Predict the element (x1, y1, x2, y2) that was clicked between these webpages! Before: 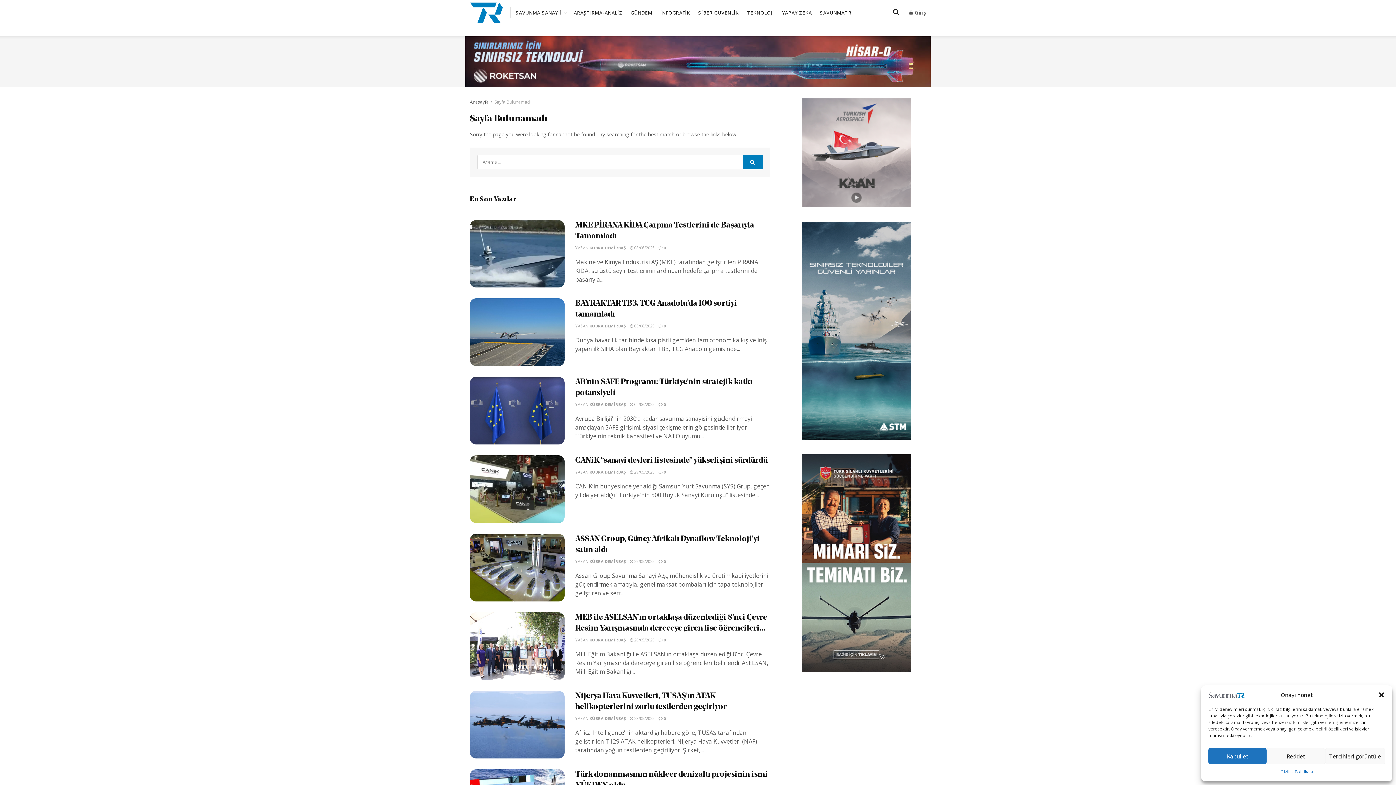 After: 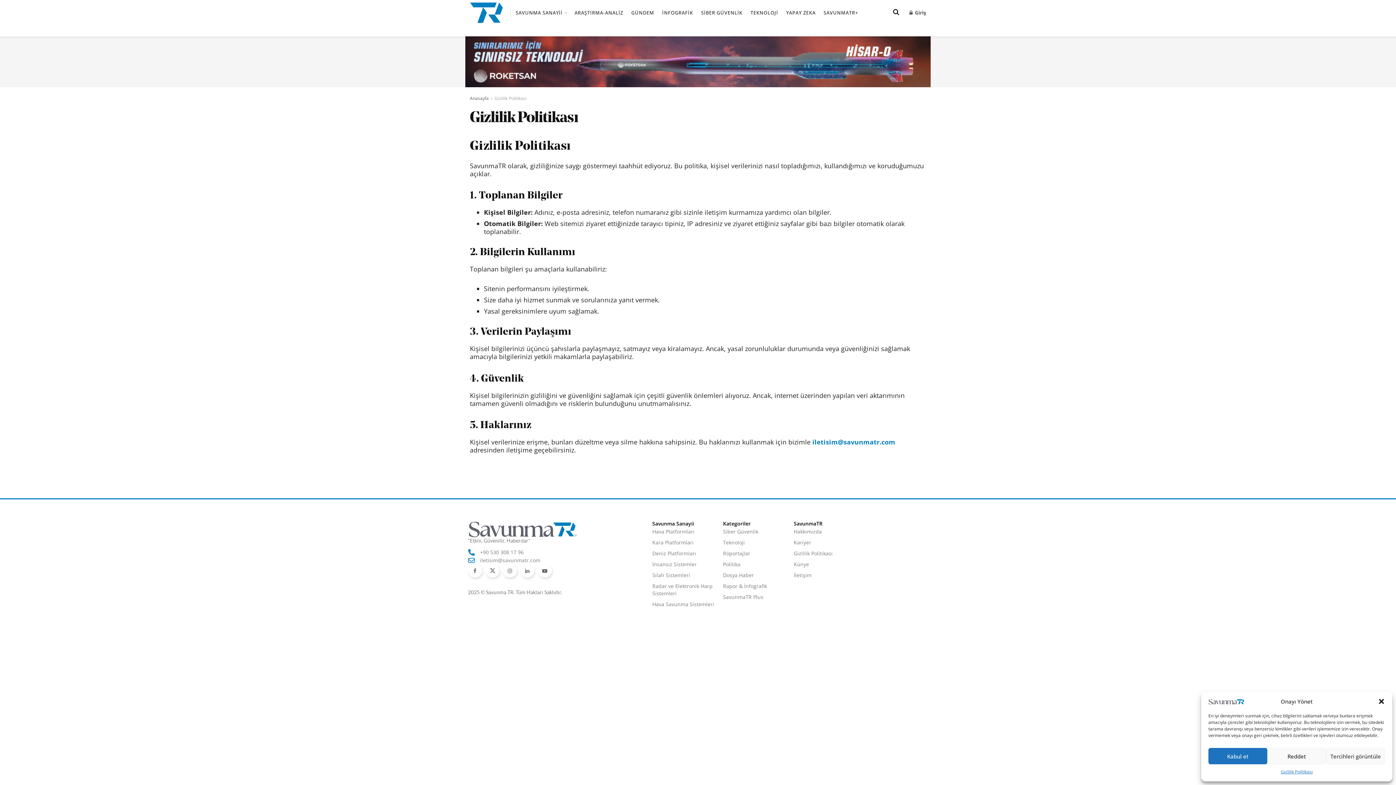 Action: bbox: (1280, 768, 1313, 776) label: Gizlilik Politikası